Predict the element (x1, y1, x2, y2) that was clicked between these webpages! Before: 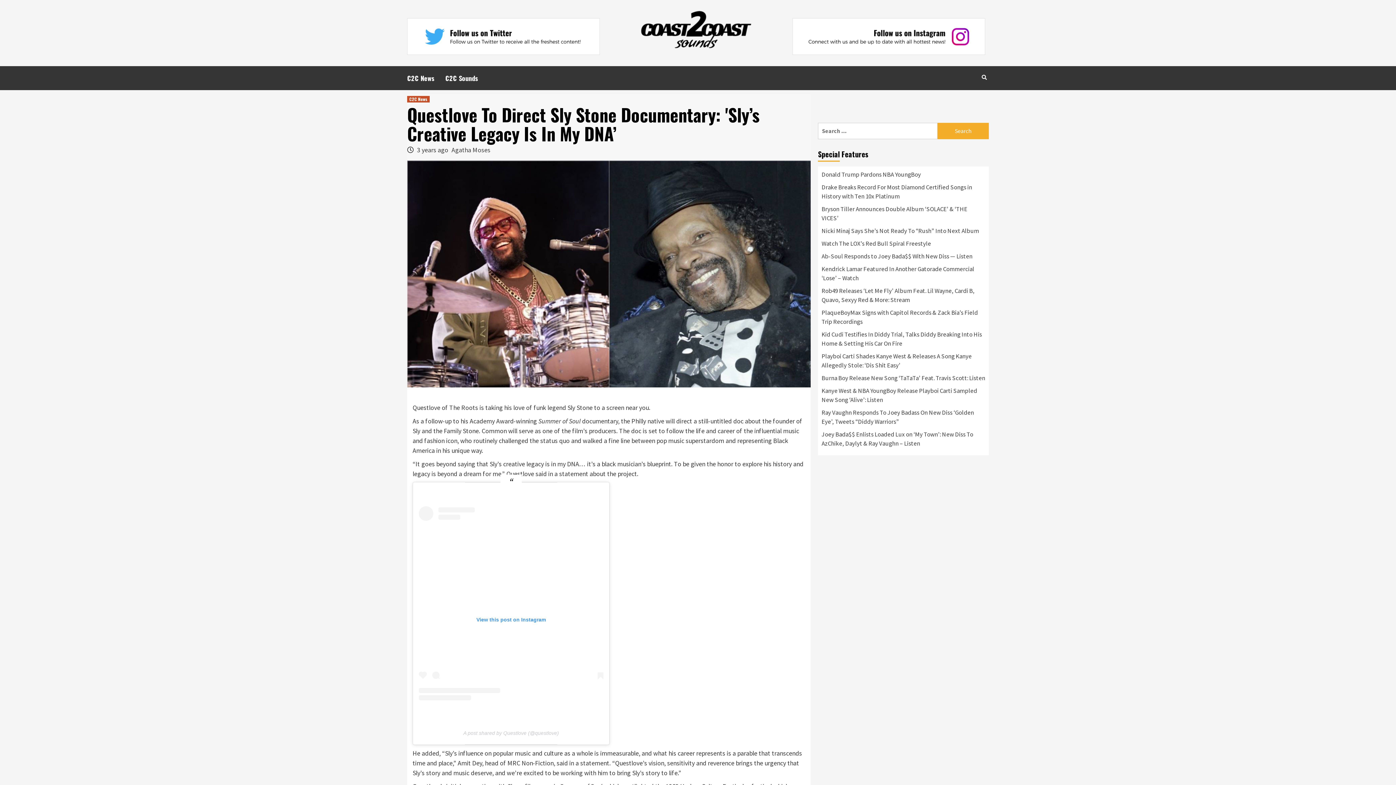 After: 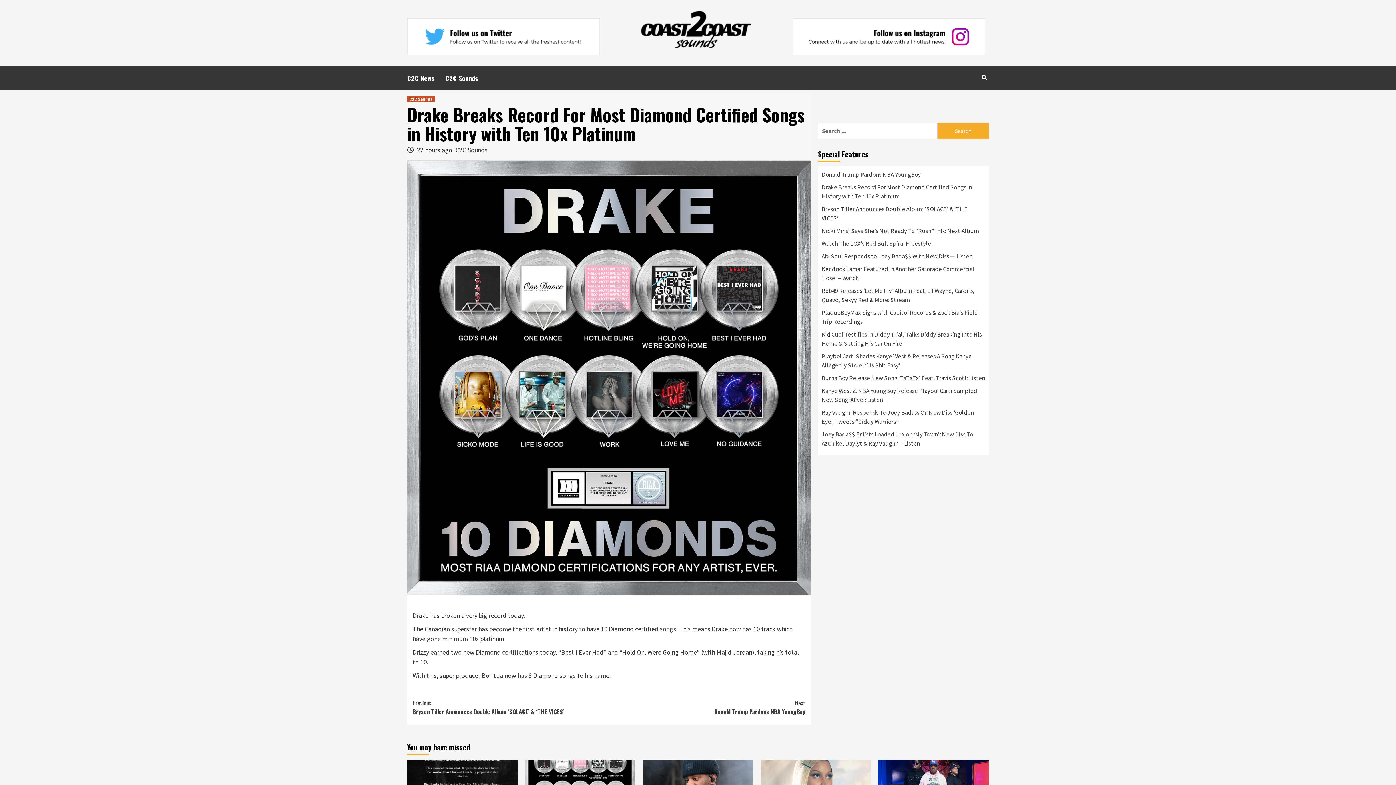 Action: label: Drake Breaks Record For Most Diamond Certified Songs in History with Ten 10x Platinum bbox: (821, 182, 985, 204)